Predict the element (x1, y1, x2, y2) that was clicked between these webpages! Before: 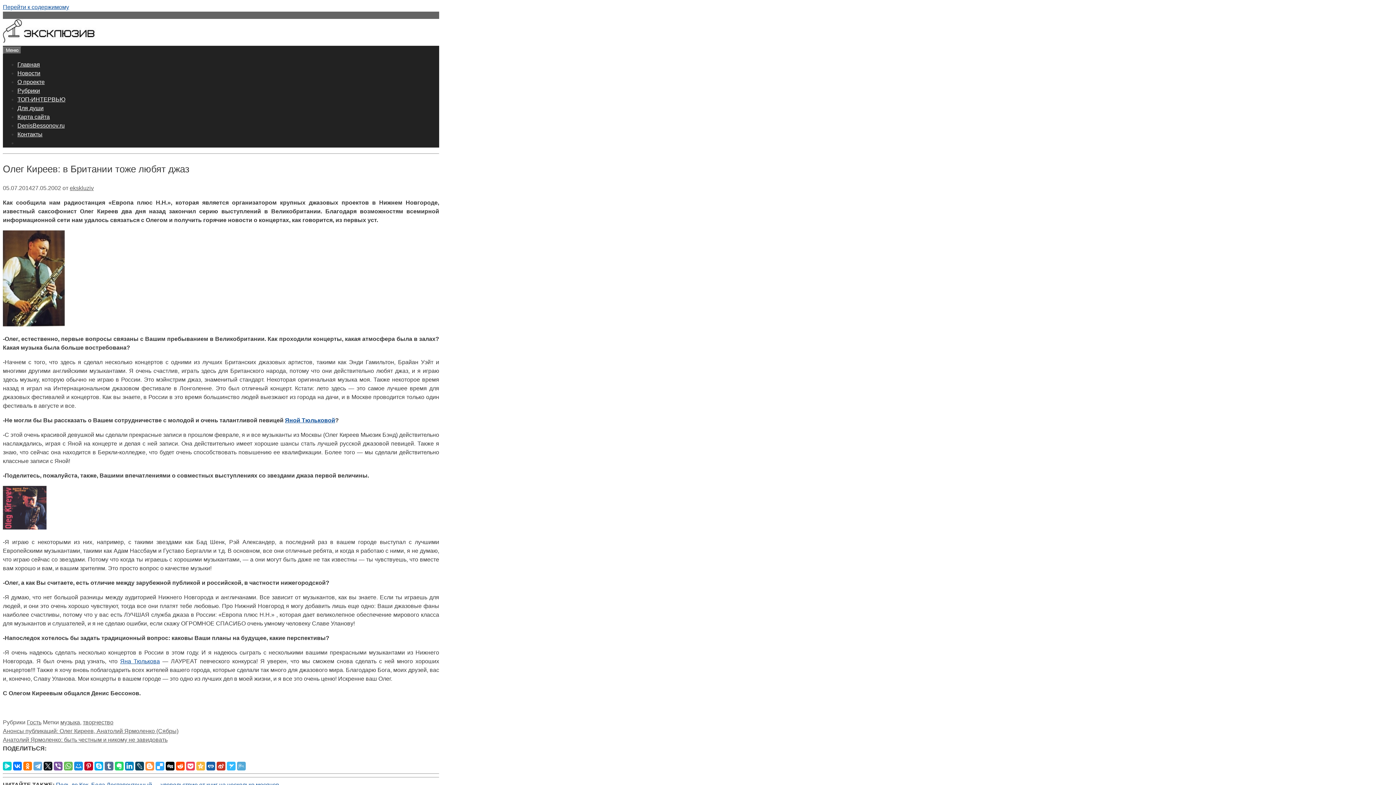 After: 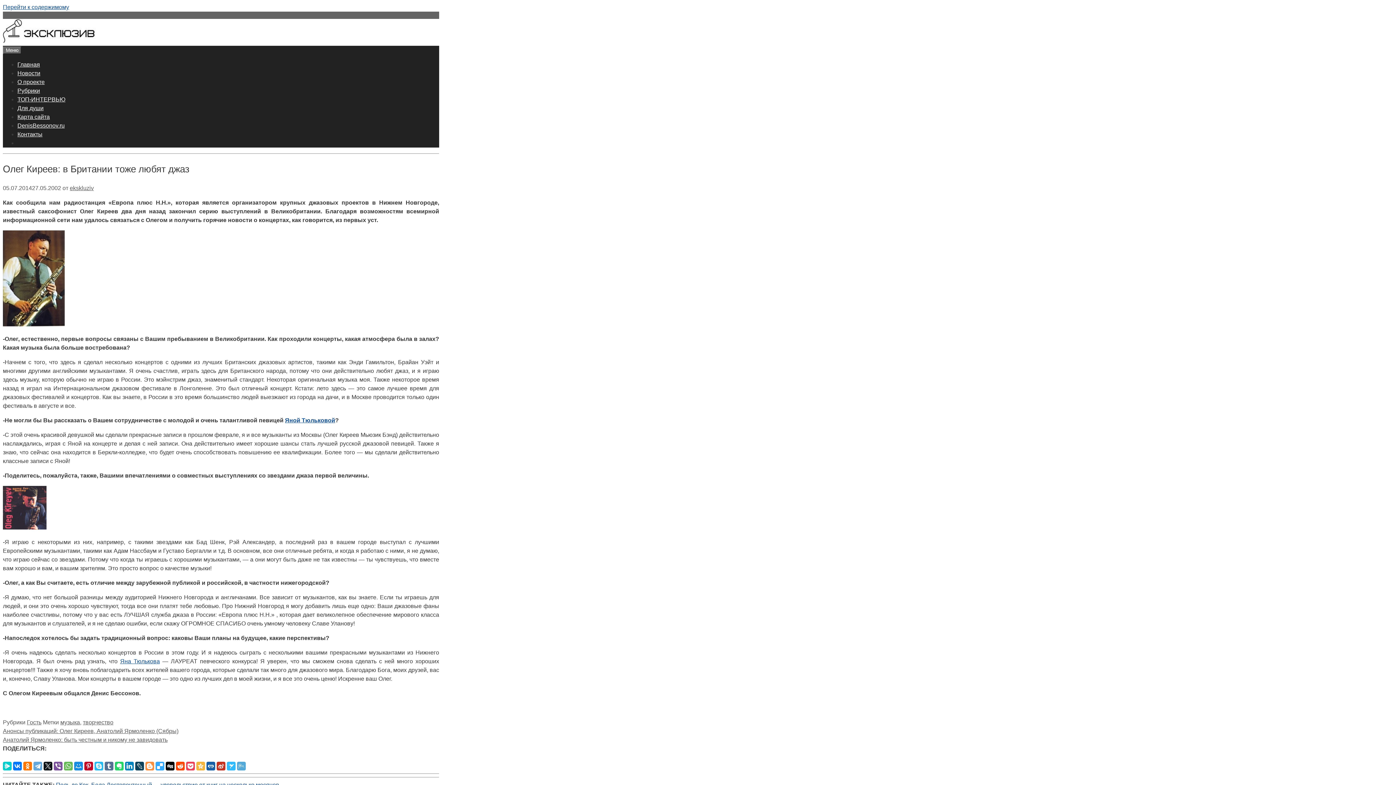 Action: bbox: (94, 762, 103, 770)